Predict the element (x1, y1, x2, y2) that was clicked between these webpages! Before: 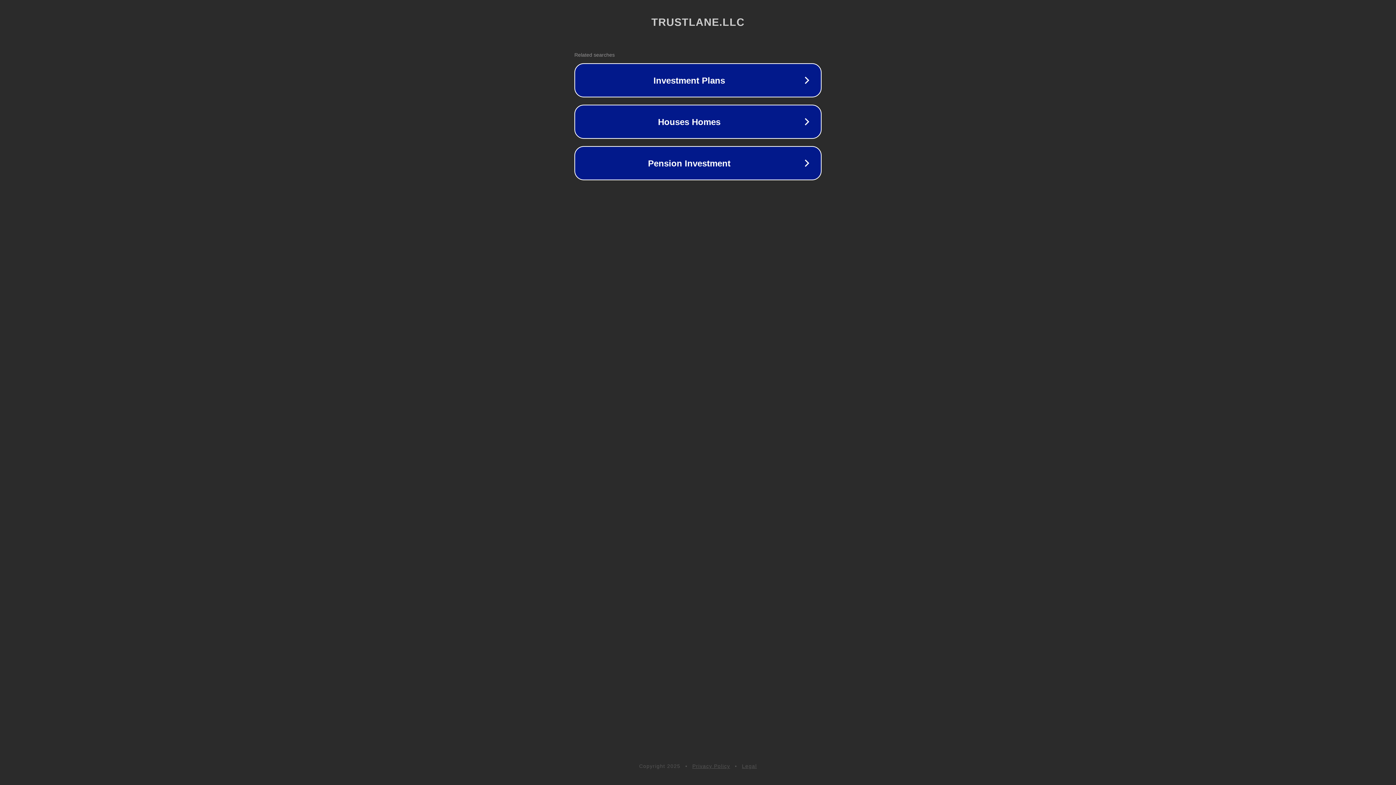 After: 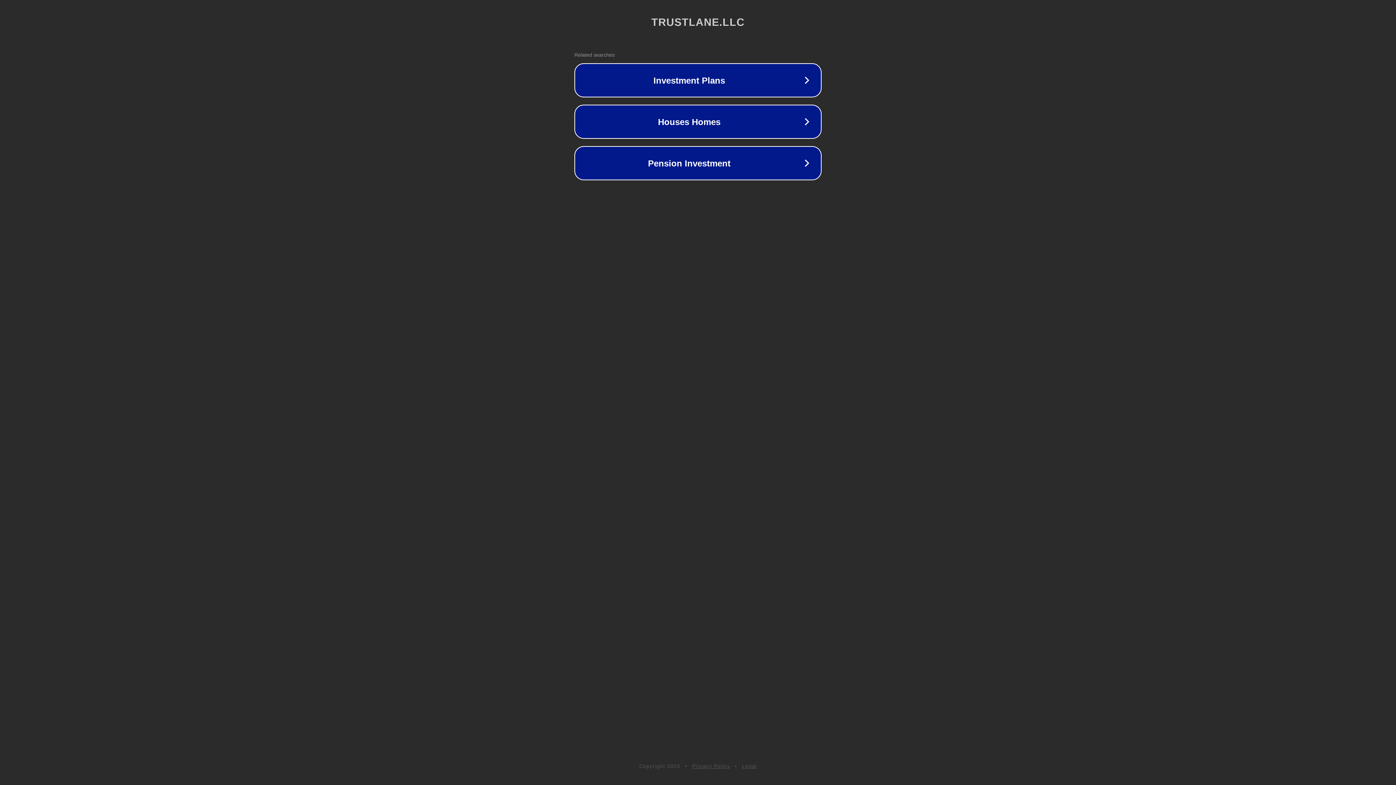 Action: bbox: (692, 763, 730, 769) label: Privacy Policy